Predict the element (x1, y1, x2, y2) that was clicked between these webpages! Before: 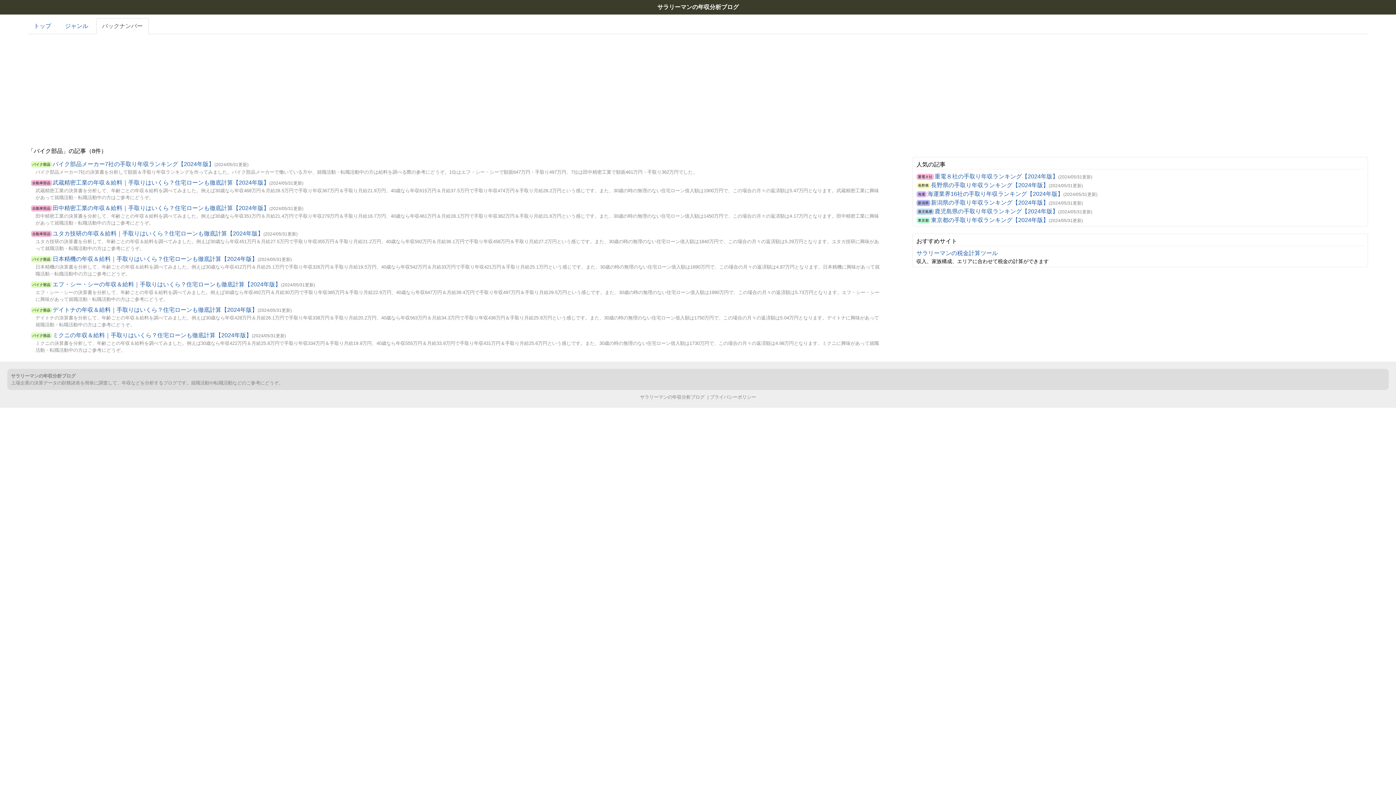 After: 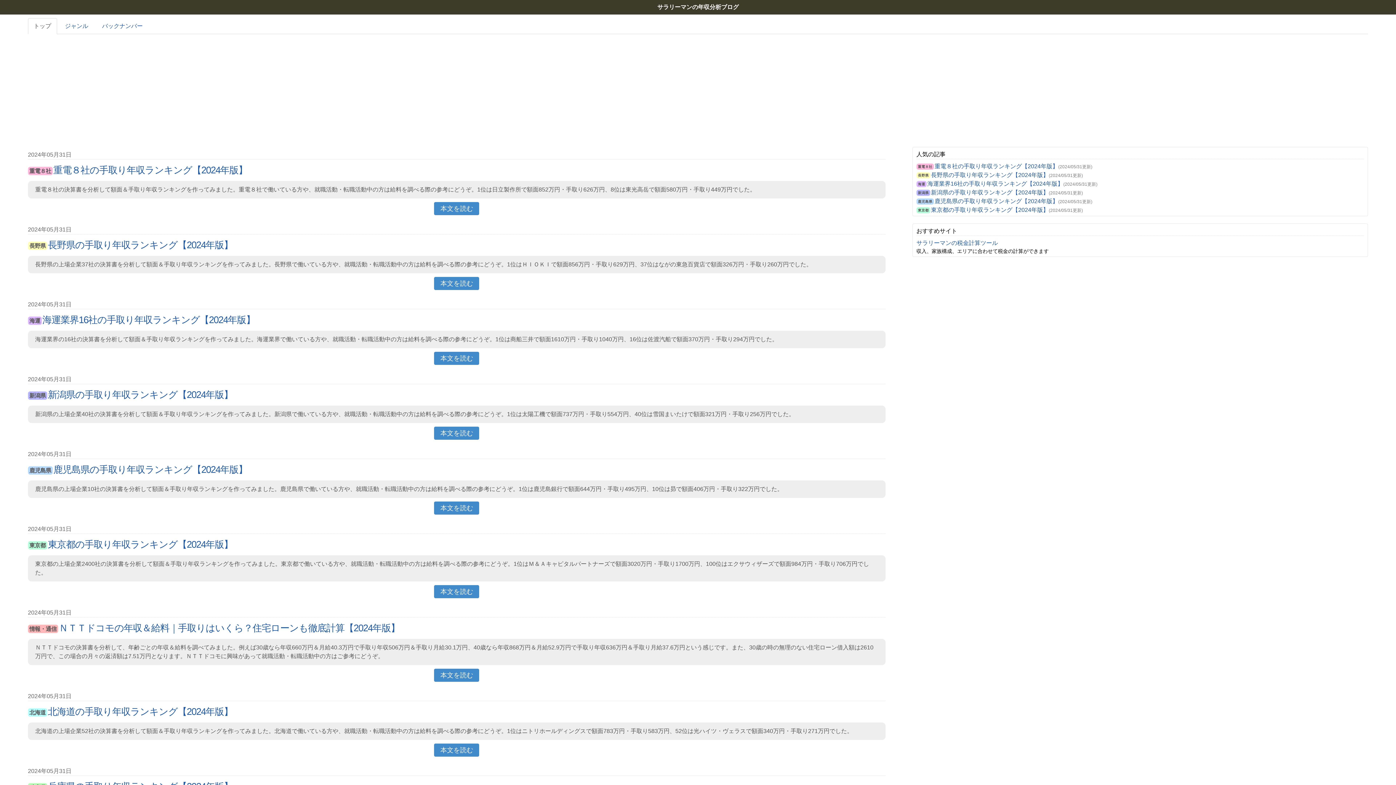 Action: label: サラリーマンの年収分析ブログ bbox: (657, 4, 738, 10)